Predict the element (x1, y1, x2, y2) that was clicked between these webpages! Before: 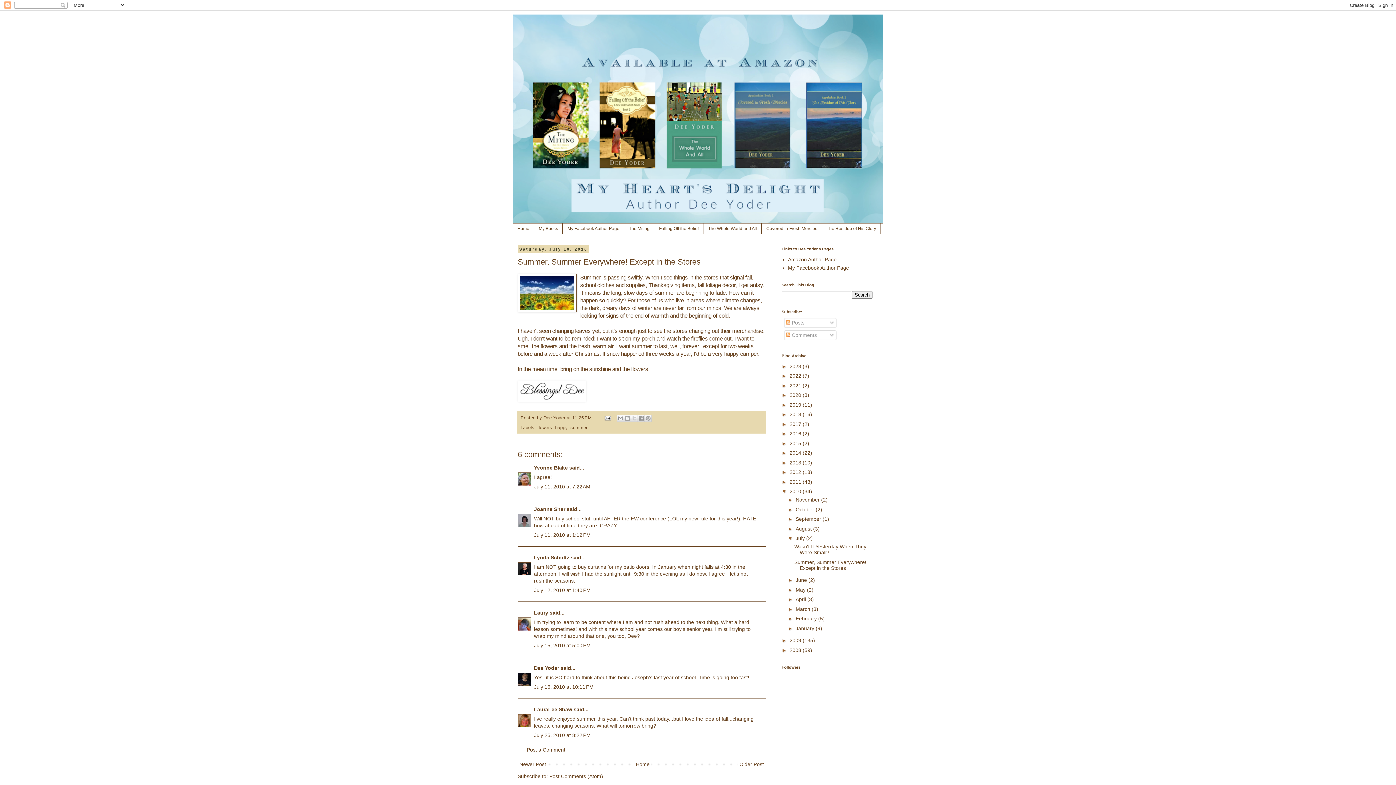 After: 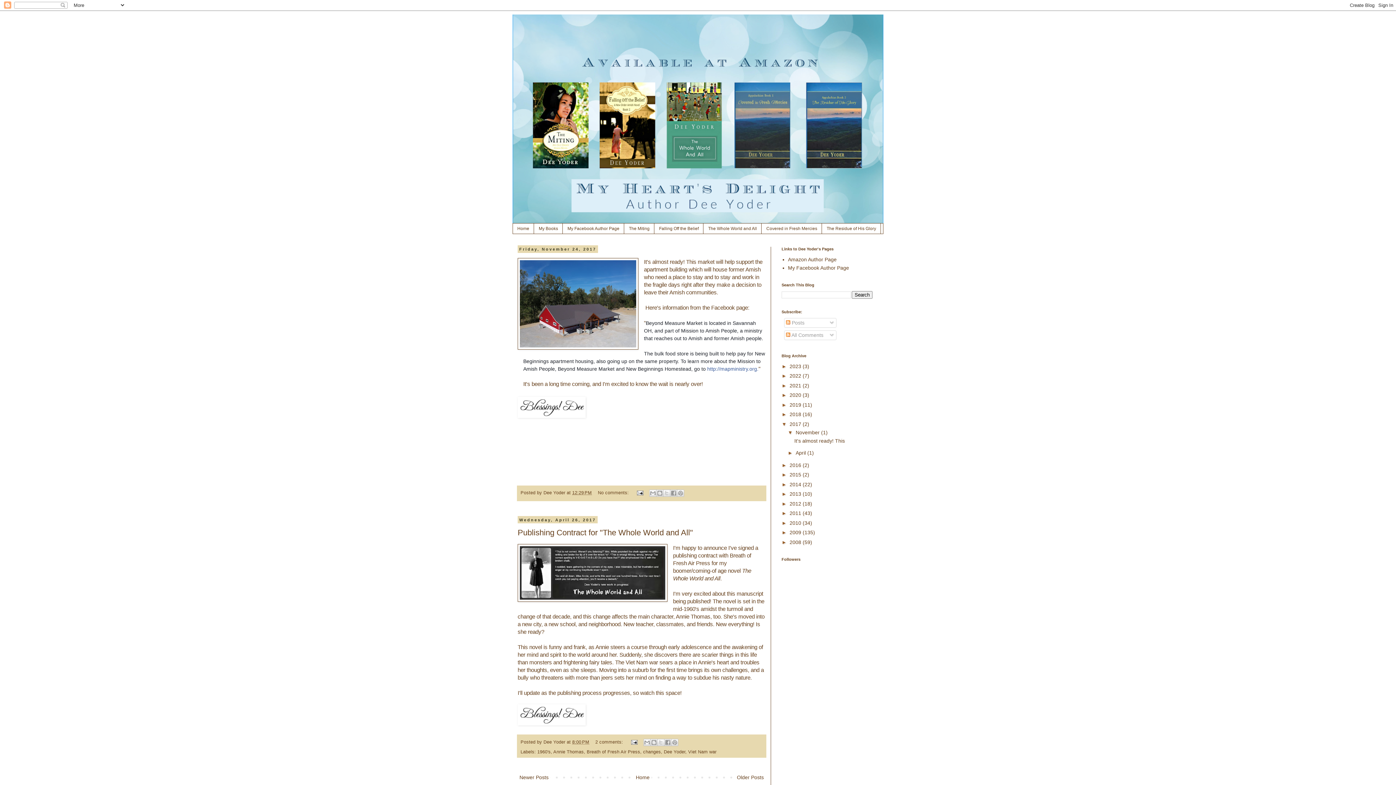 Action: bbox: (789, 421, 802, 427) label: 2017 